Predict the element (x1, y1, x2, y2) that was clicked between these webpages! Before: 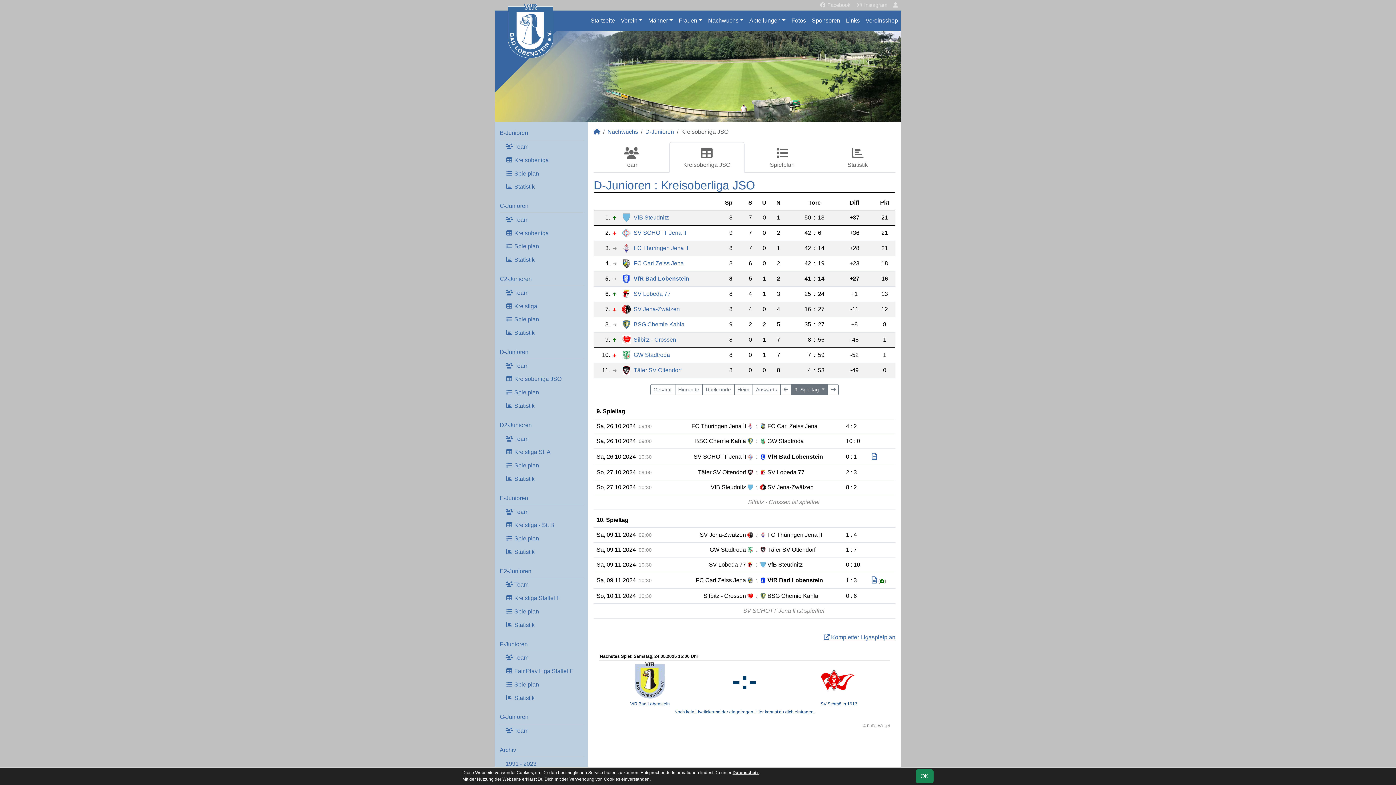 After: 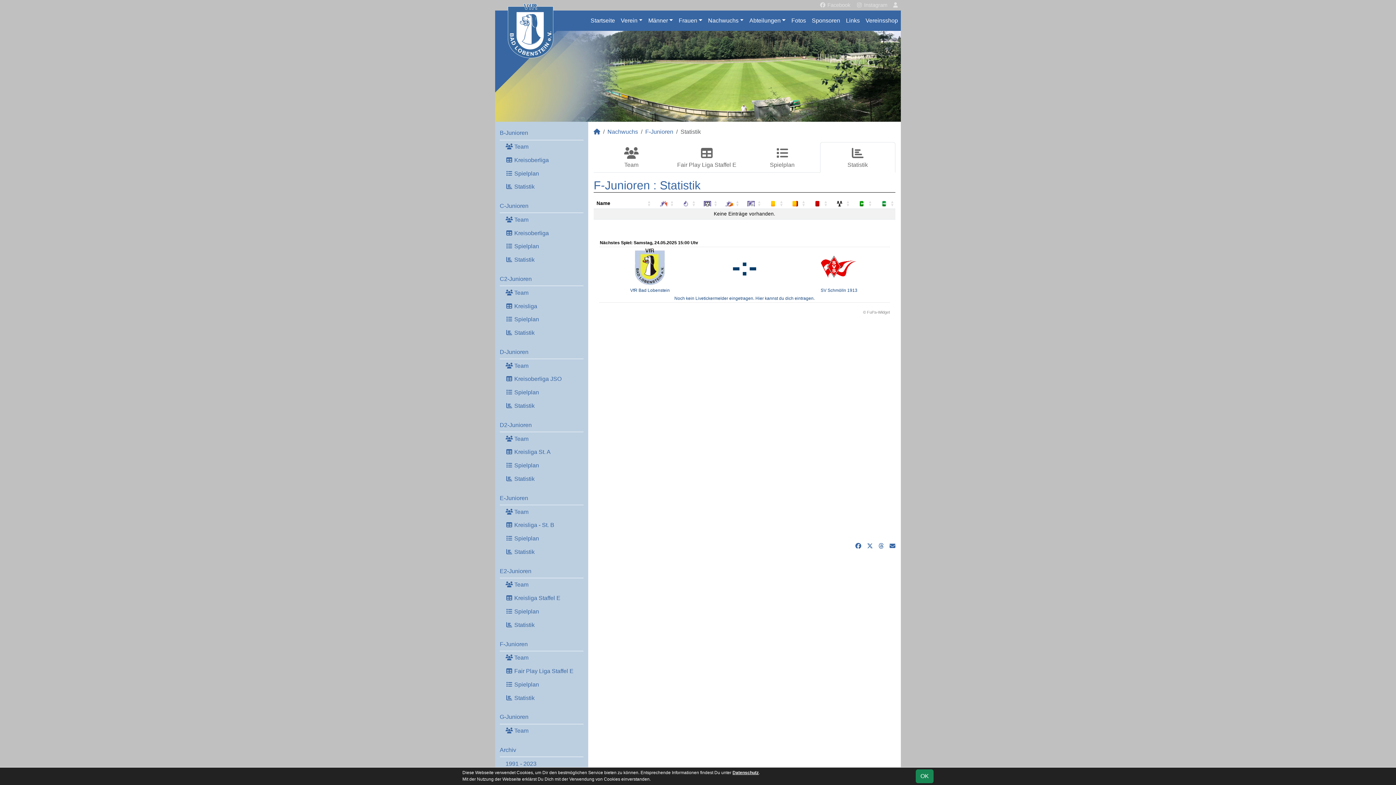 Action: bbox: (505, 691, 583, 705) label:  Statistik